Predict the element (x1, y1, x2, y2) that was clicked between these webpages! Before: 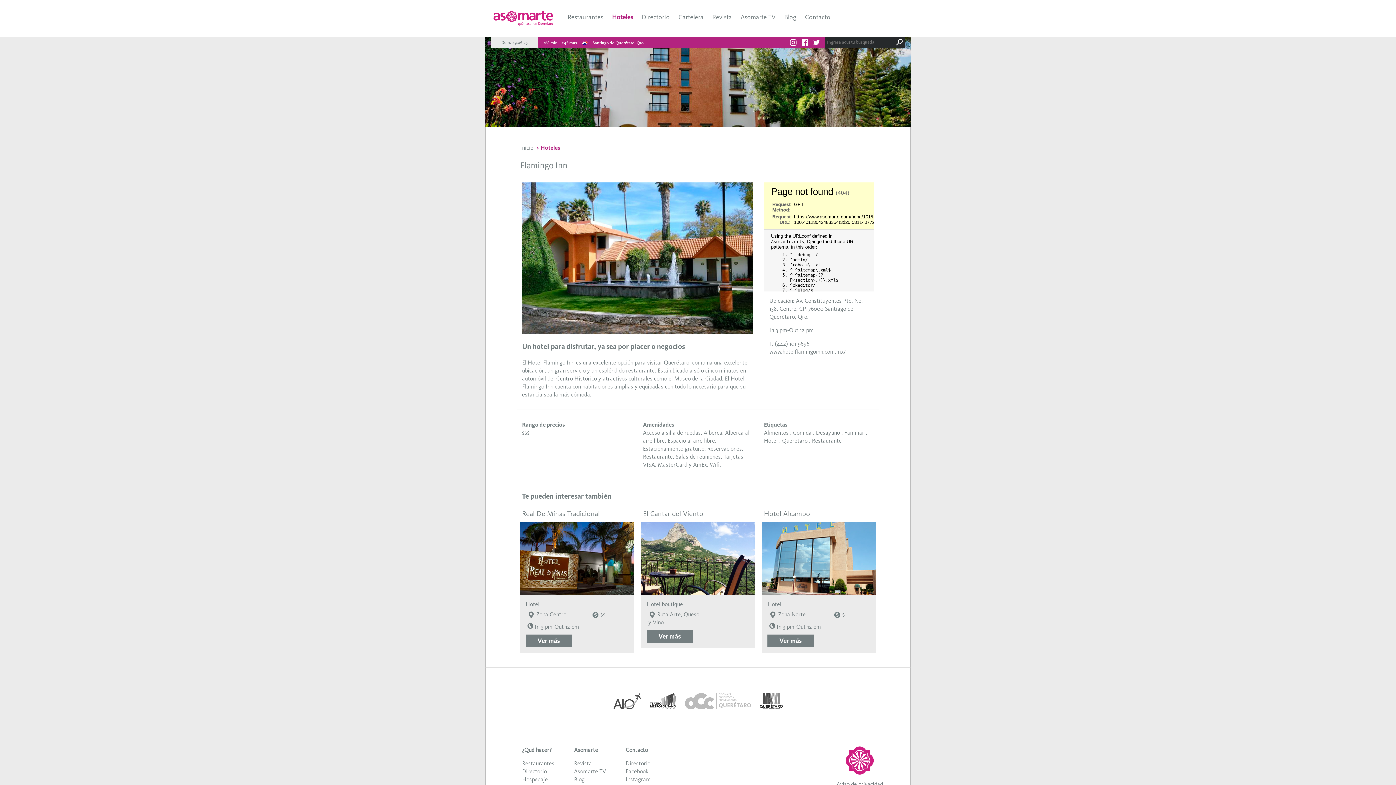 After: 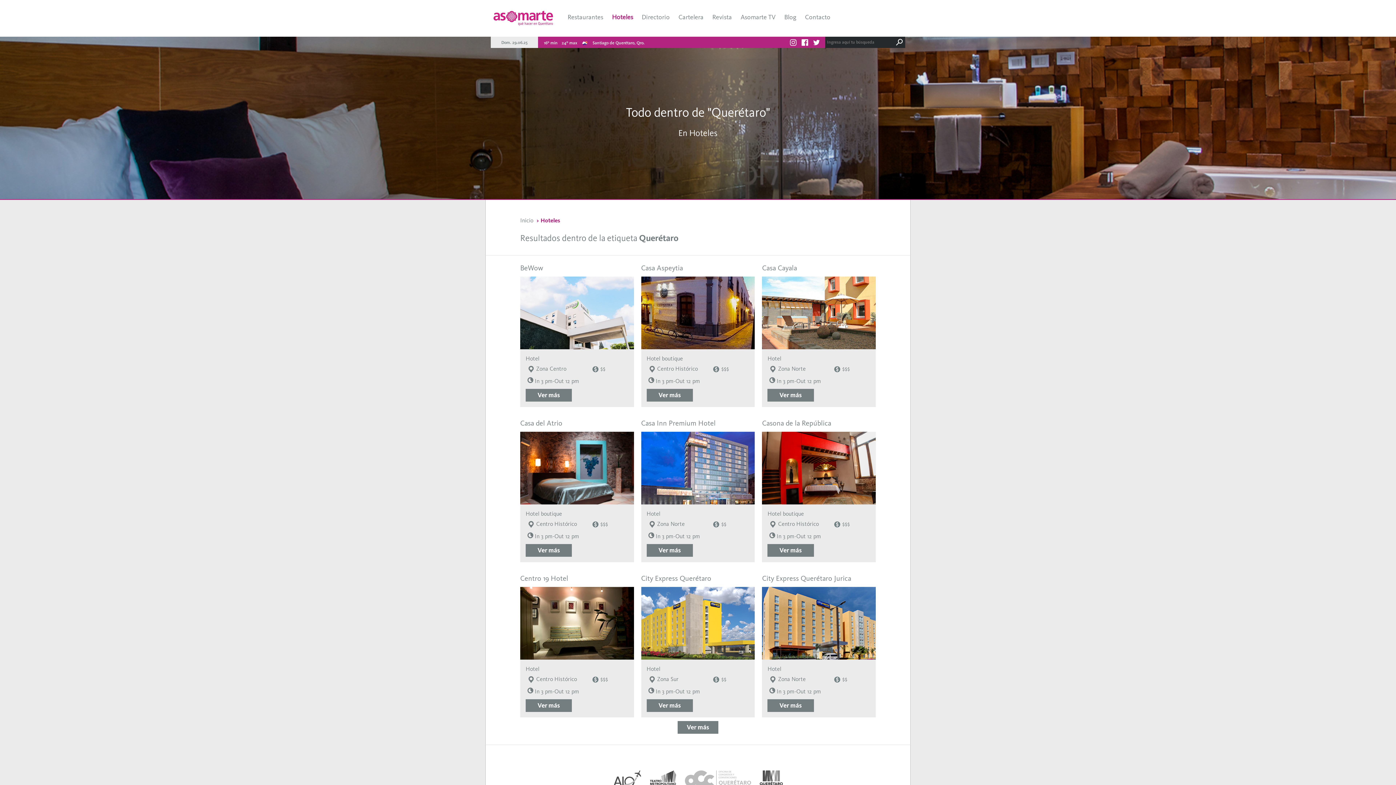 Action: label: Querétaro bbox: (782, 437, 807, 444)